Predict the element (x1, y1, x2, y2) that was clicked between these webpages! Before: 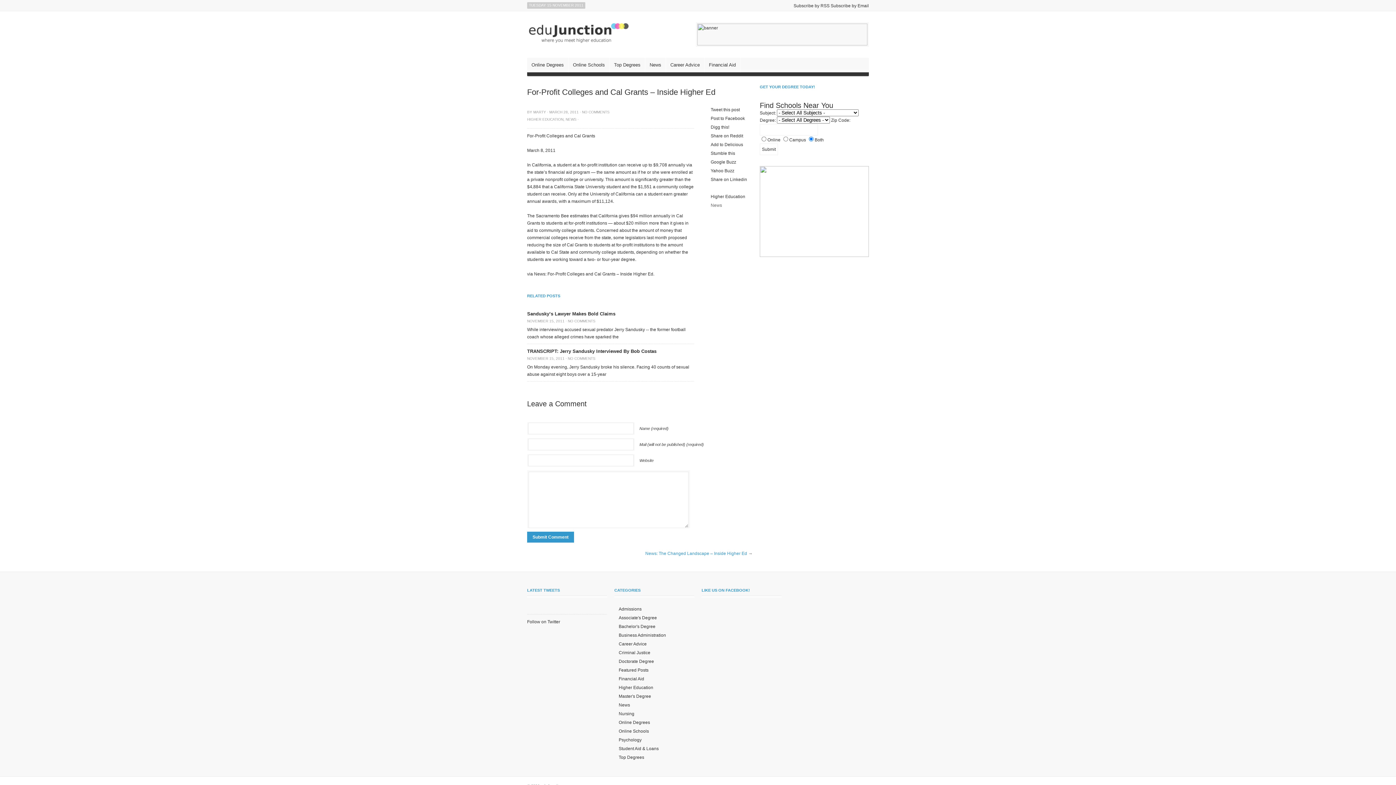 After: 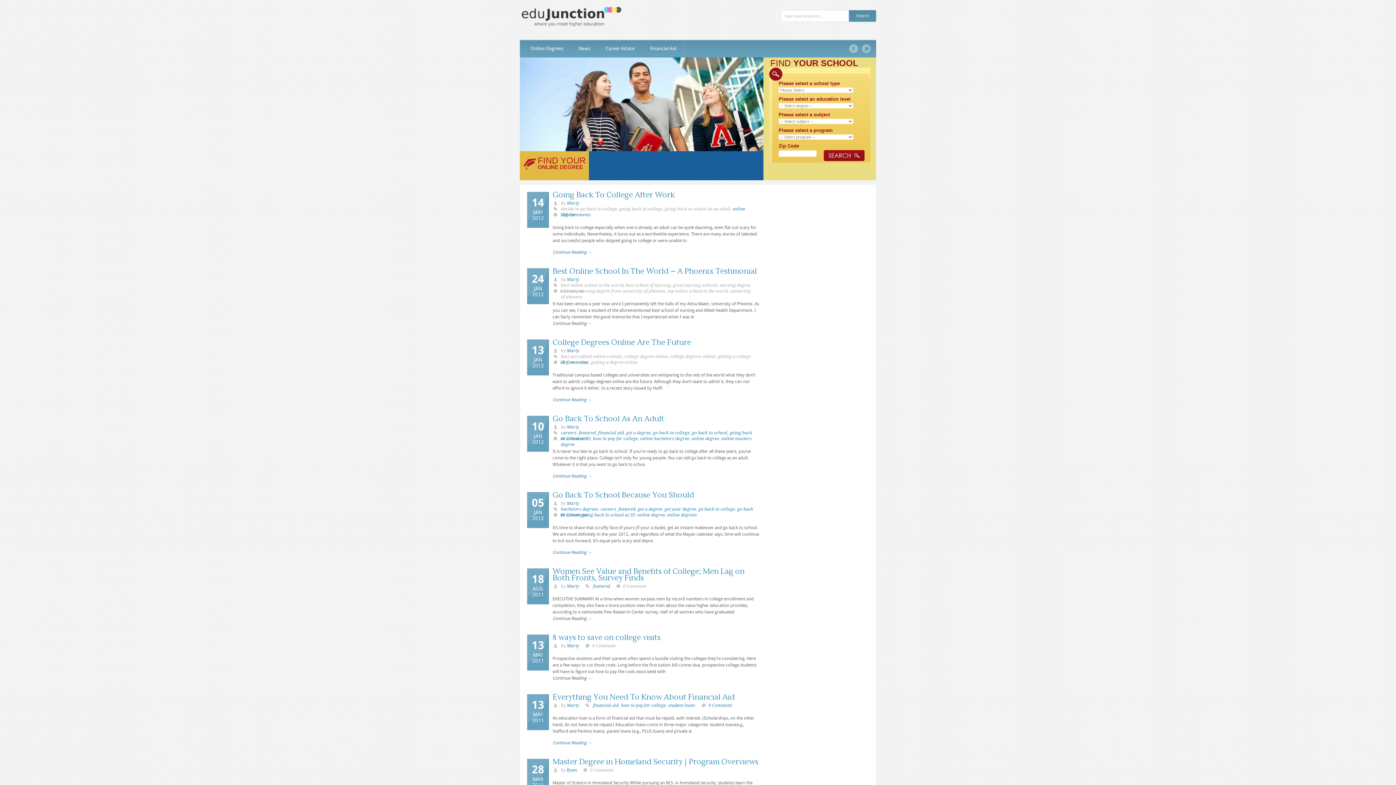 Action: label: Admissions bbox: (618, 606, 641, 612)